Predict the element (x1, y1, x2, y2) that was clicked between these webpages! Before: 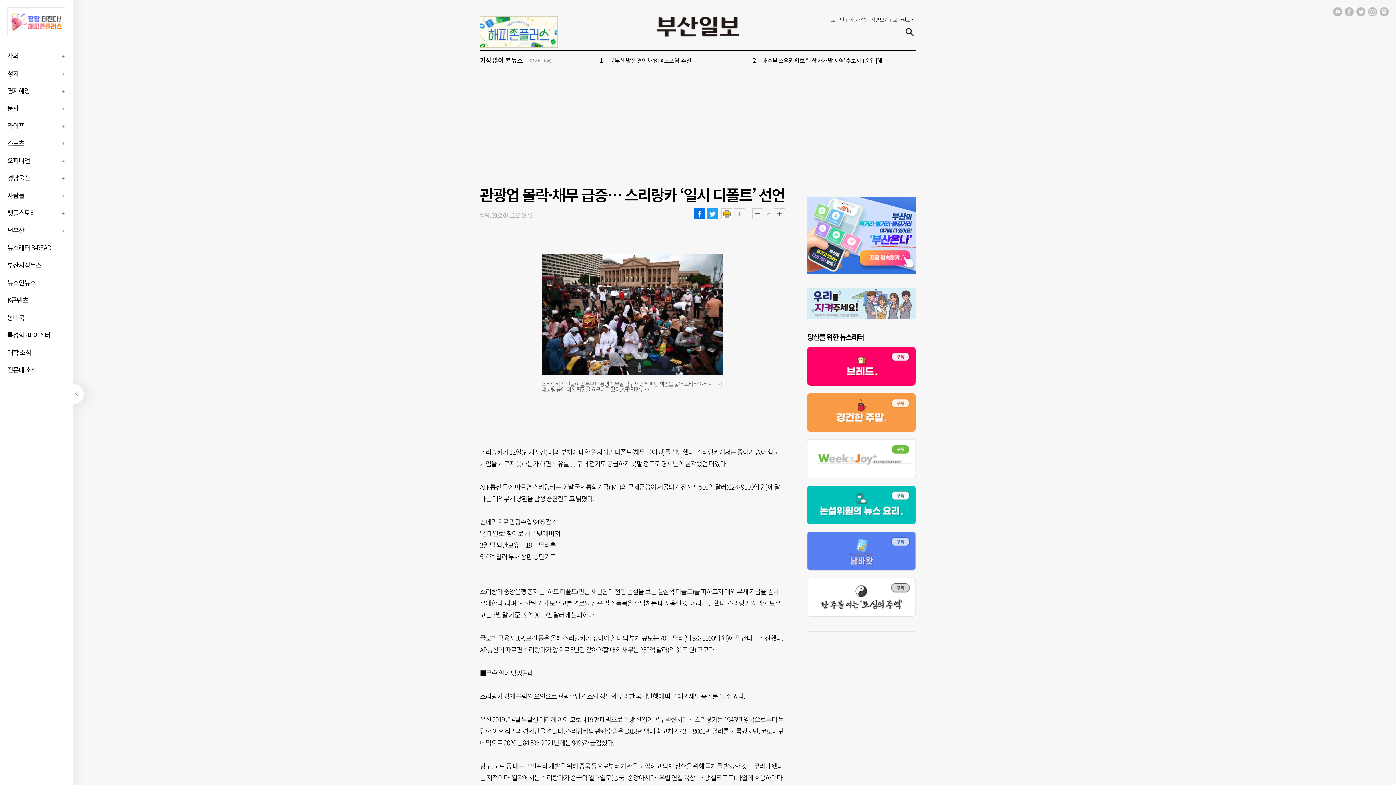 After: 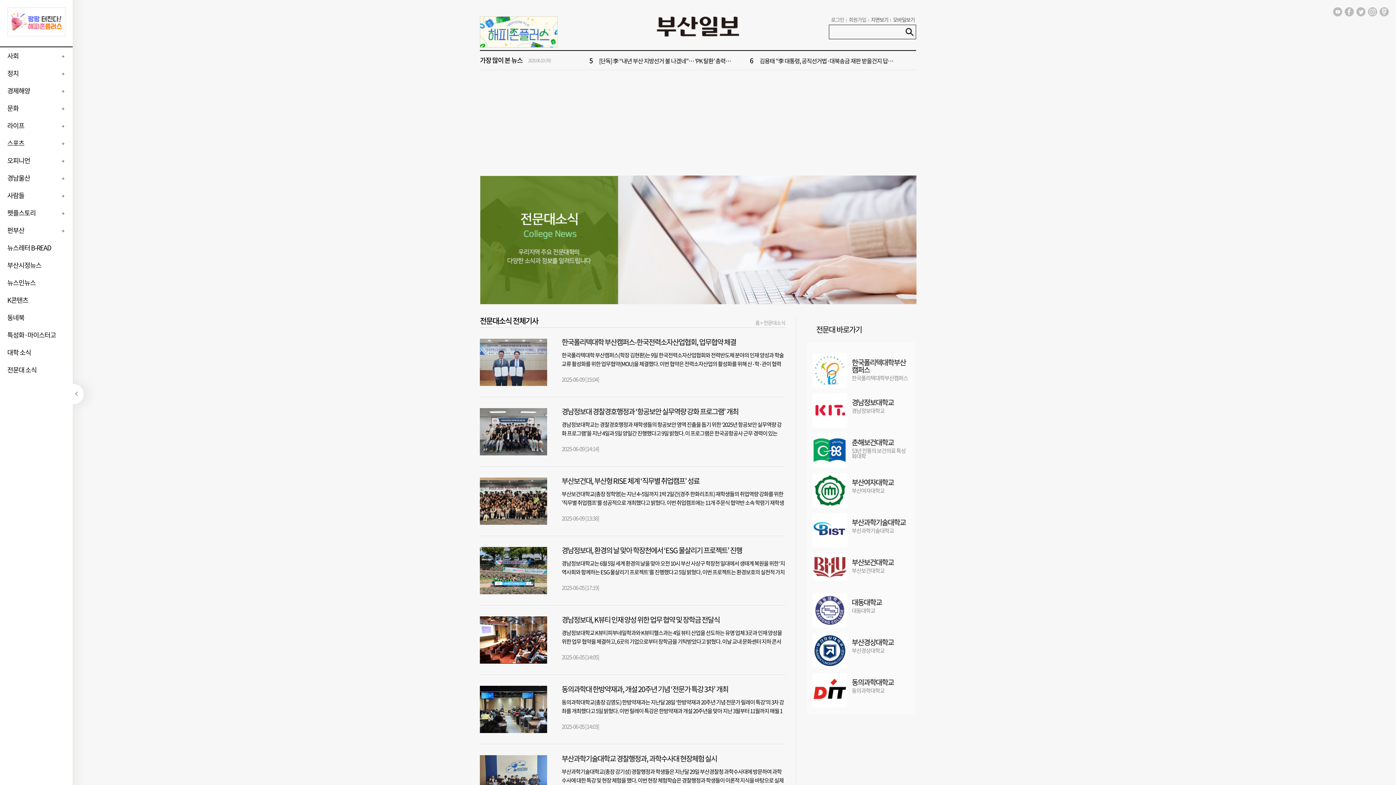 Action: label: 전문대 소식 bbox: (0, 365, 36, 374)